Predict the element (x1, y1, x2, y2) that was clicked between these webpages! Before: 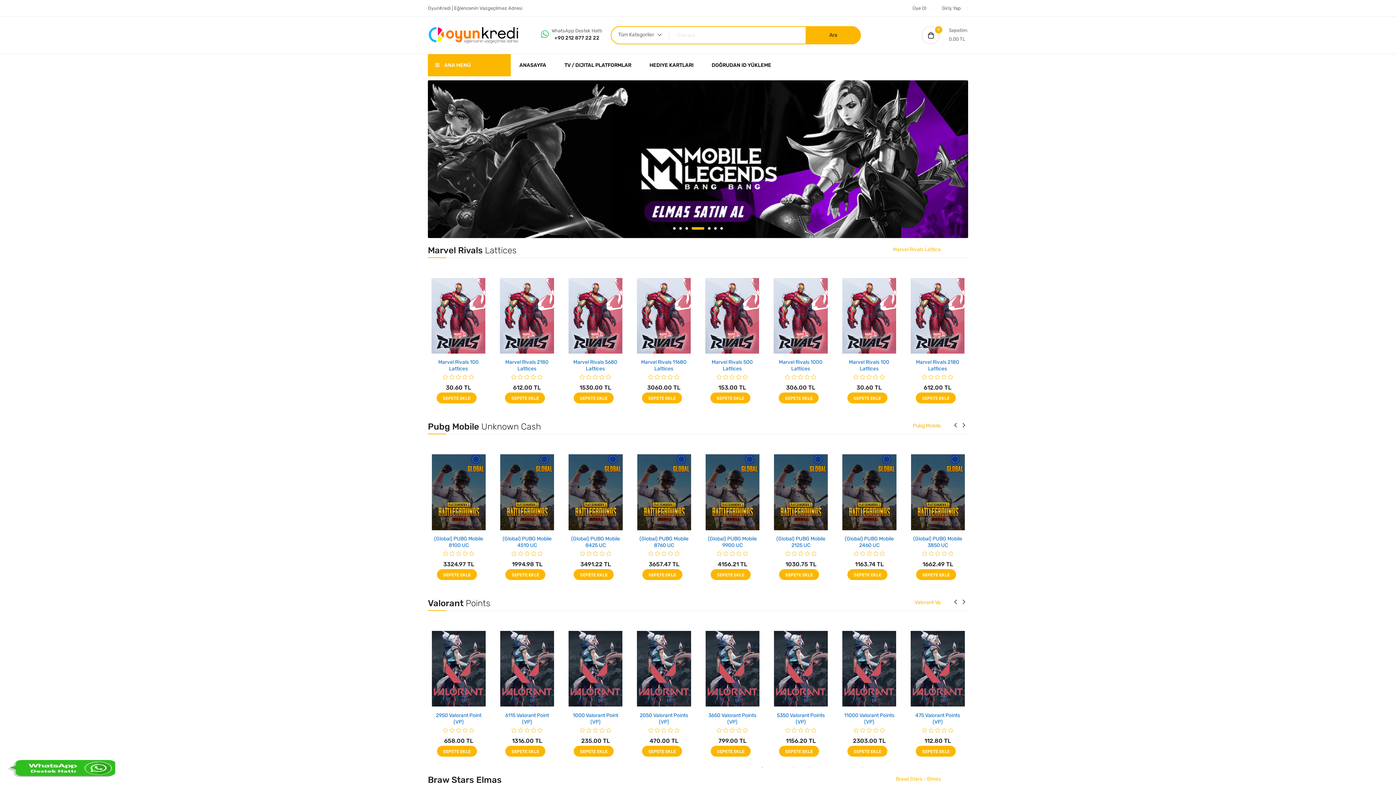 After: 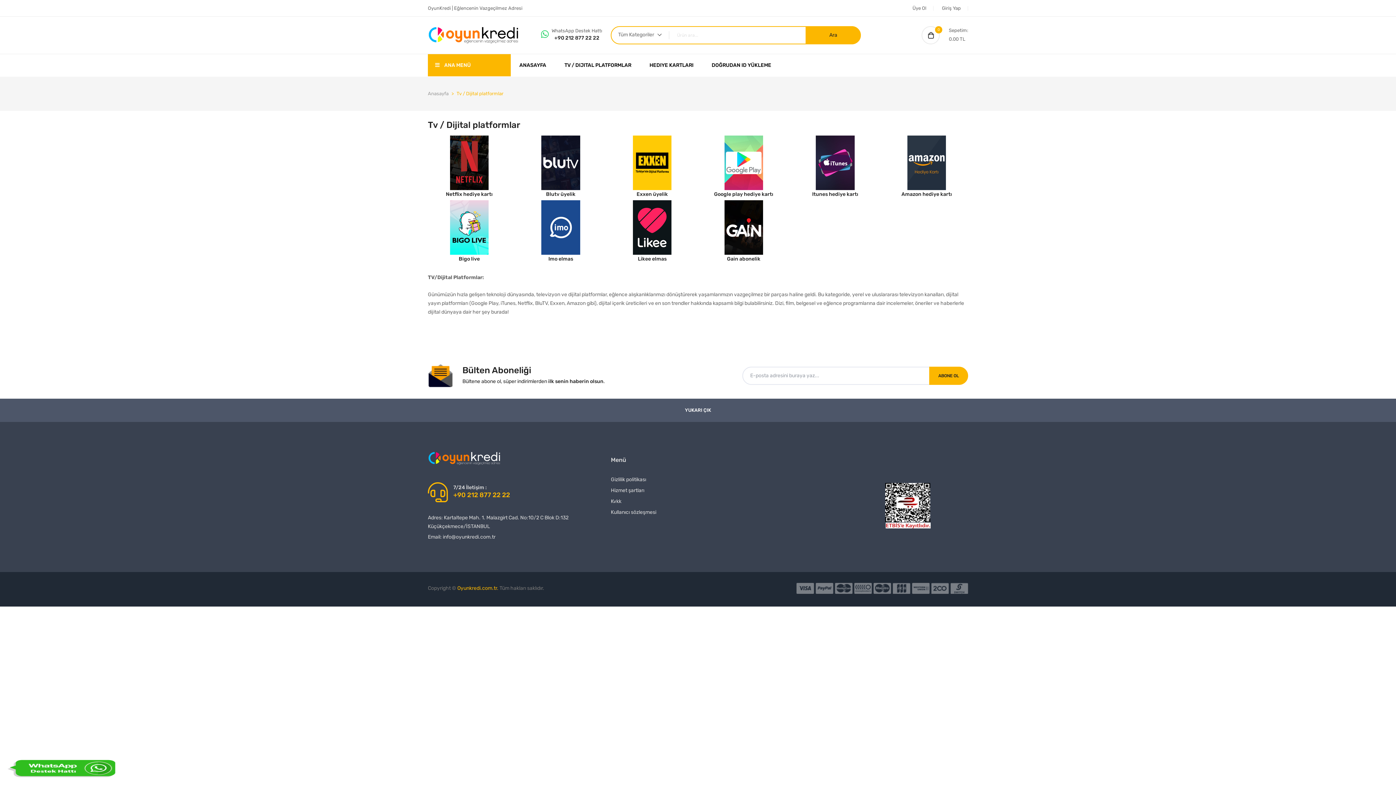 Action: label: TV / DIJITAL PLATFORMLAR bbox: (564, 54, 631, 76)